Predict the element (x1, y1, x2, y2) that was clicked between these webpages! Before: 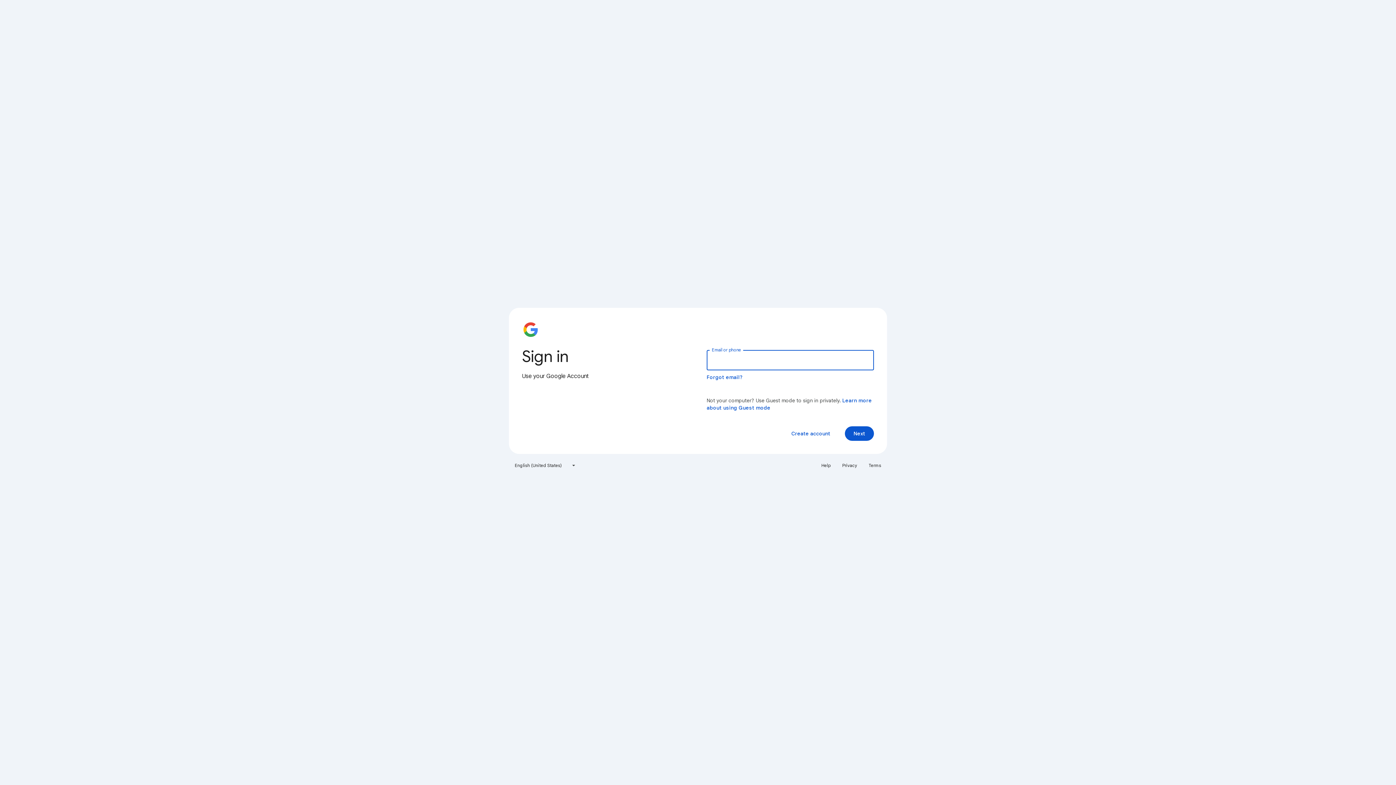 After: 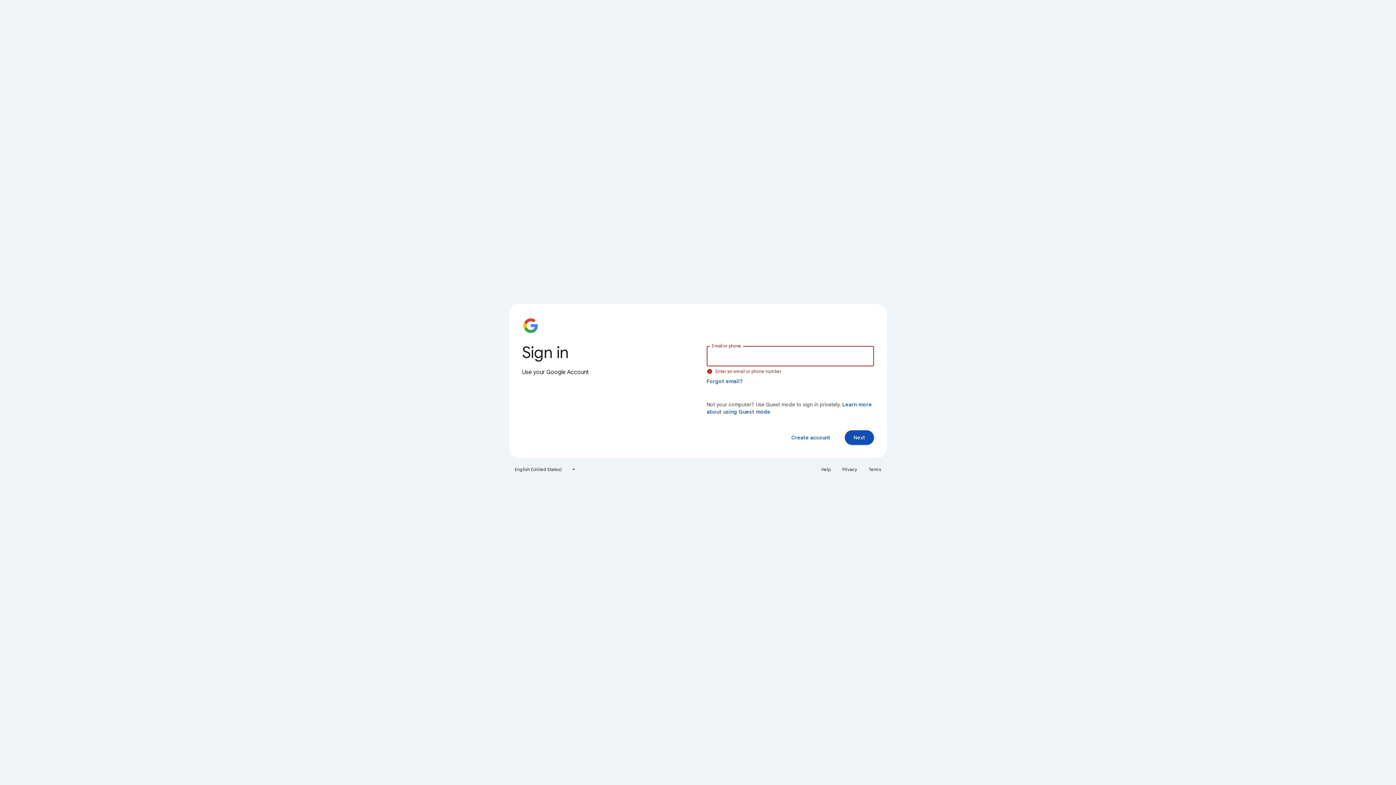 Action: bbox: (845, 426, 874, 441) label: Next